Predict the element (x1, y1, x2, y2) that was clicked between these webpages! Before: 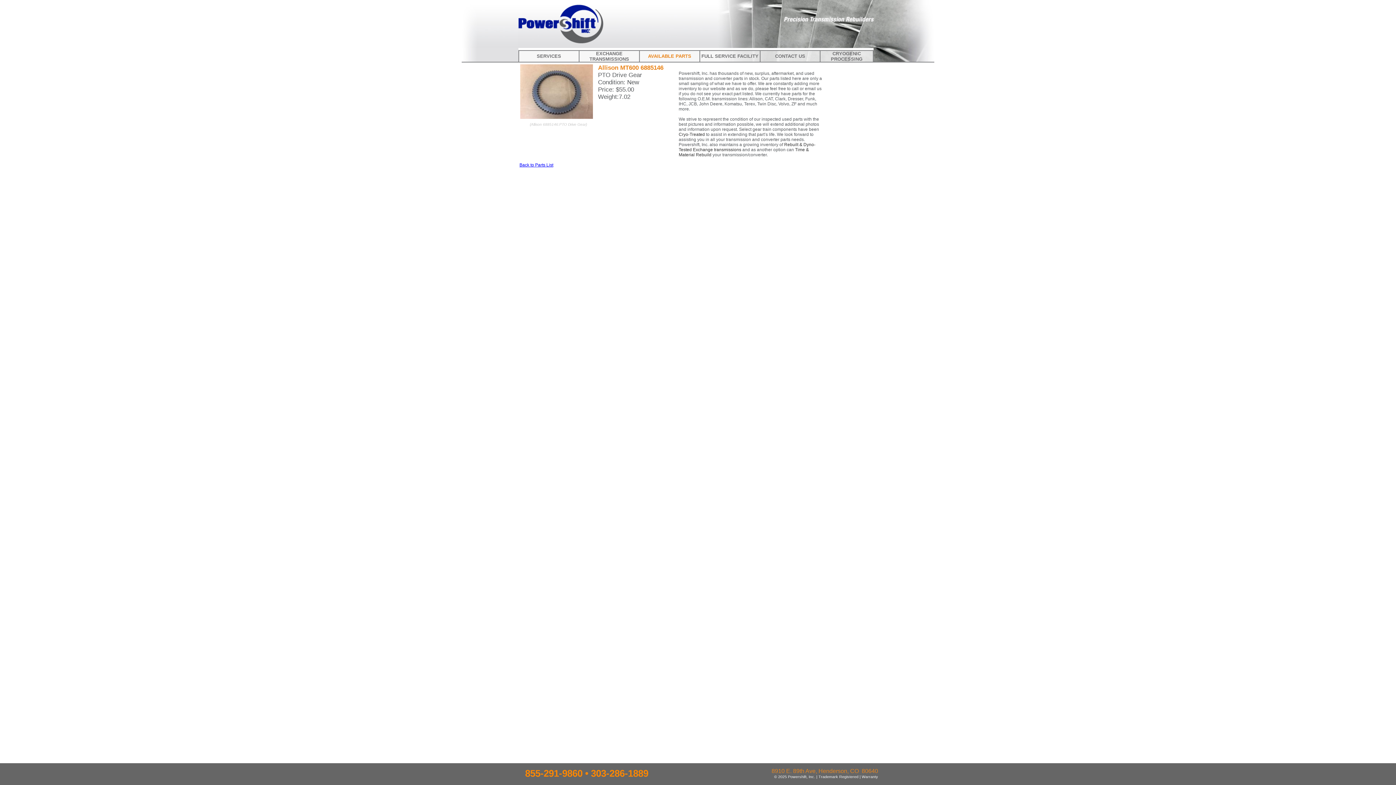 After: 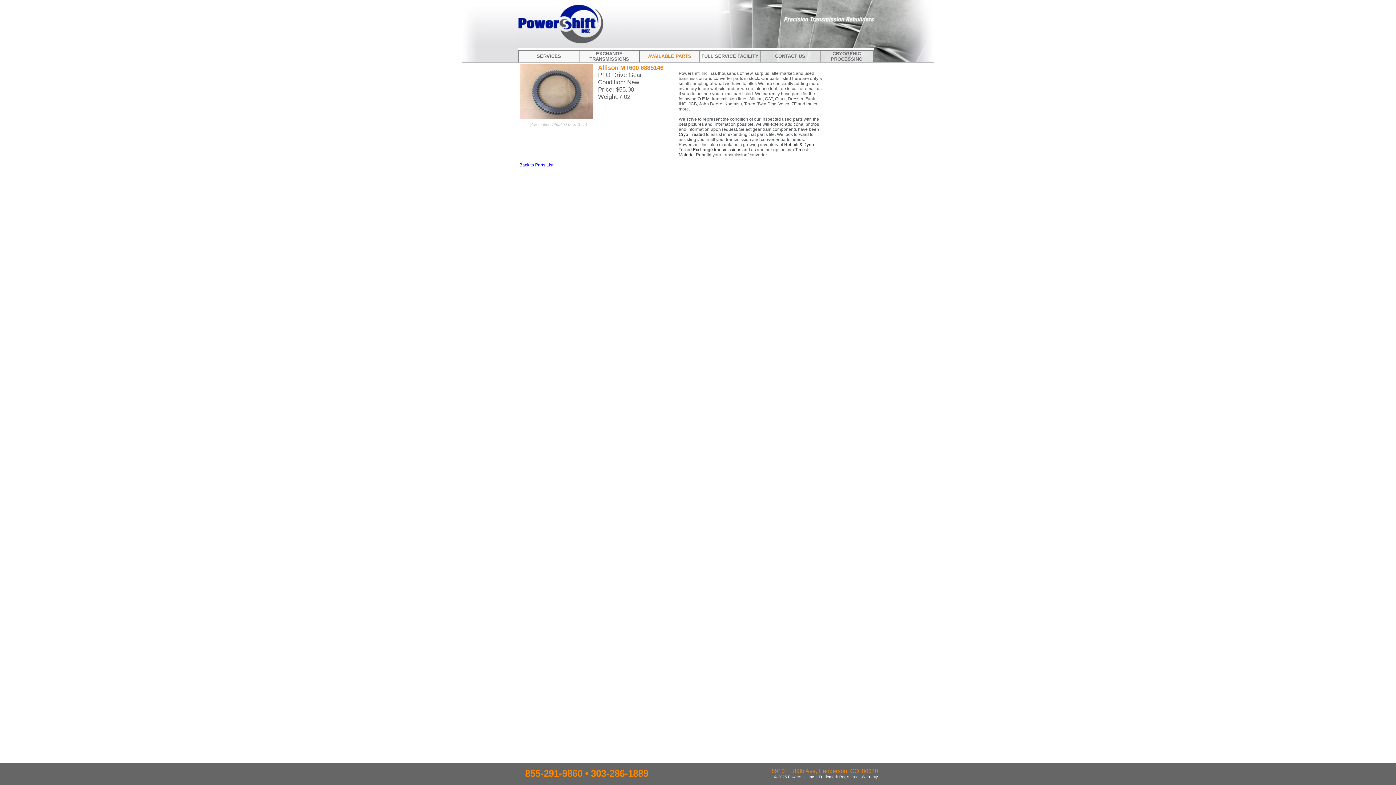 Action: label: 
 bbox: (520, 118, 596, 123)